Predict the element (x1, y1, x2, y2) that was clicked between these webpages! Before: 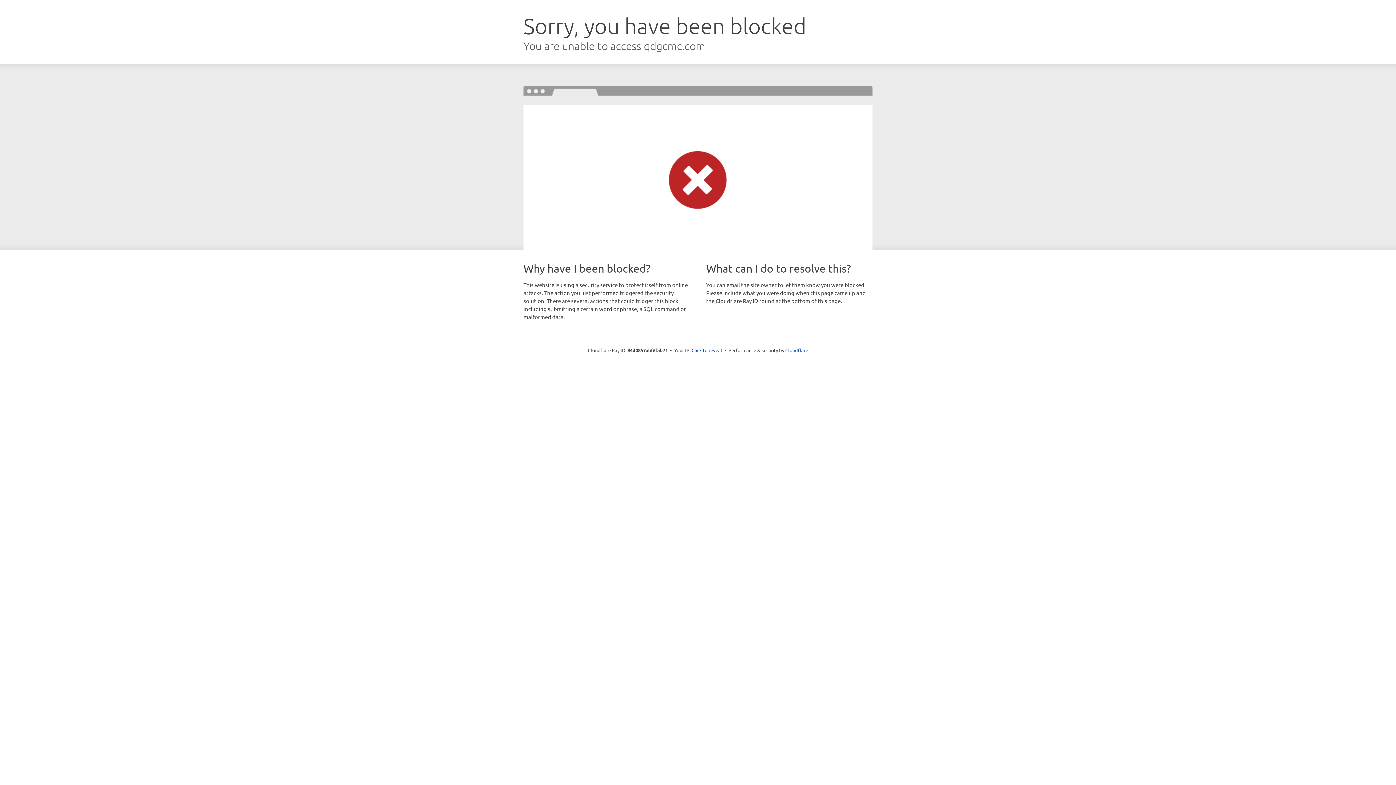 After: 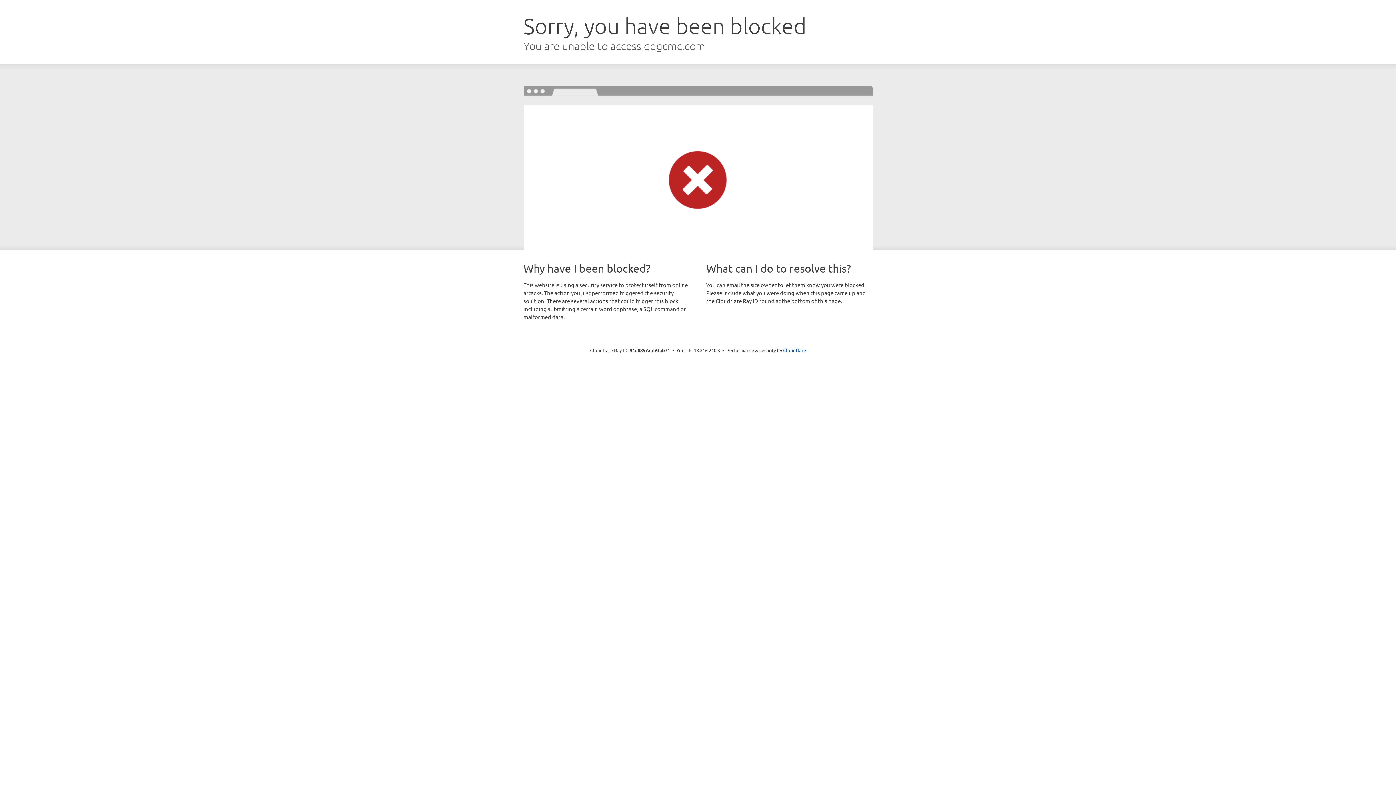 Action: bbox: (691, 346, 722, 353) label: Click to reveal